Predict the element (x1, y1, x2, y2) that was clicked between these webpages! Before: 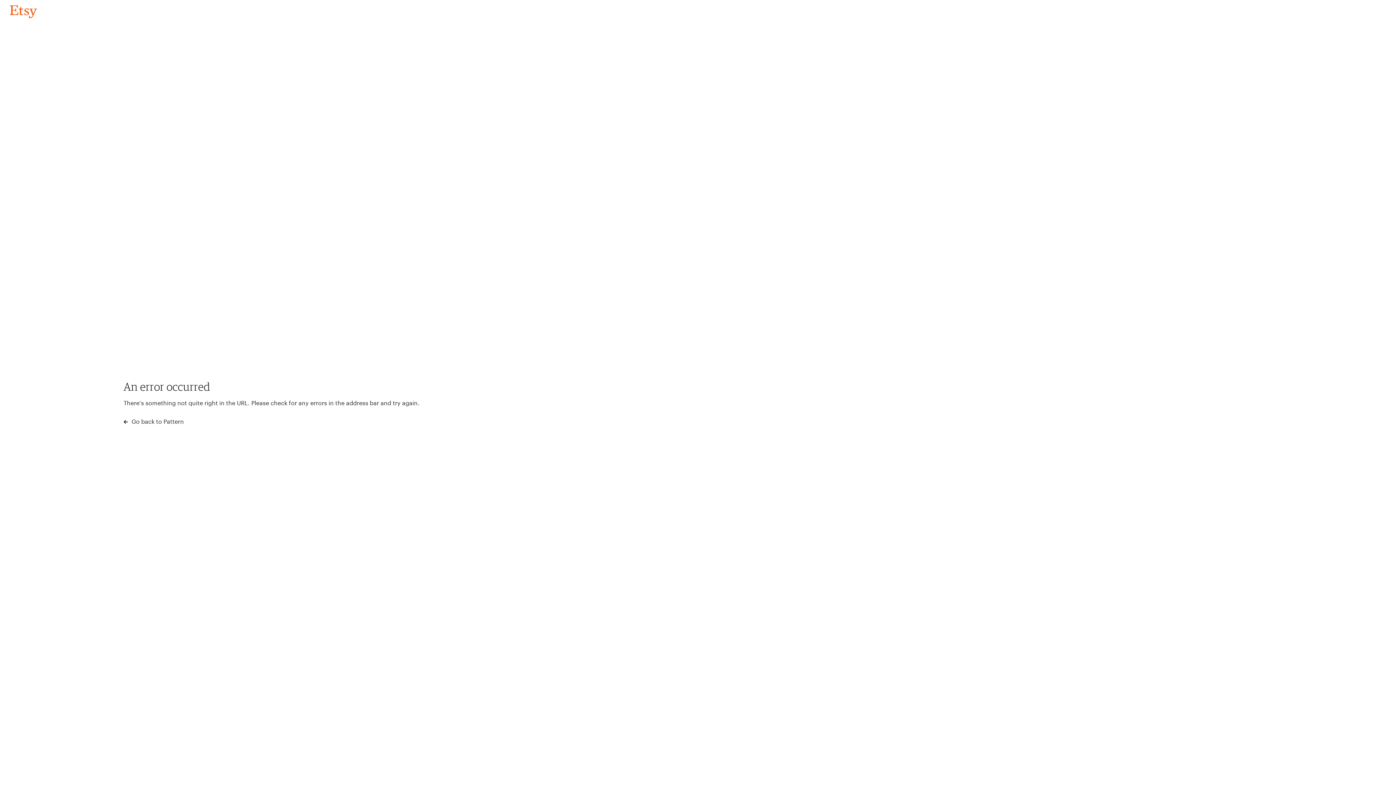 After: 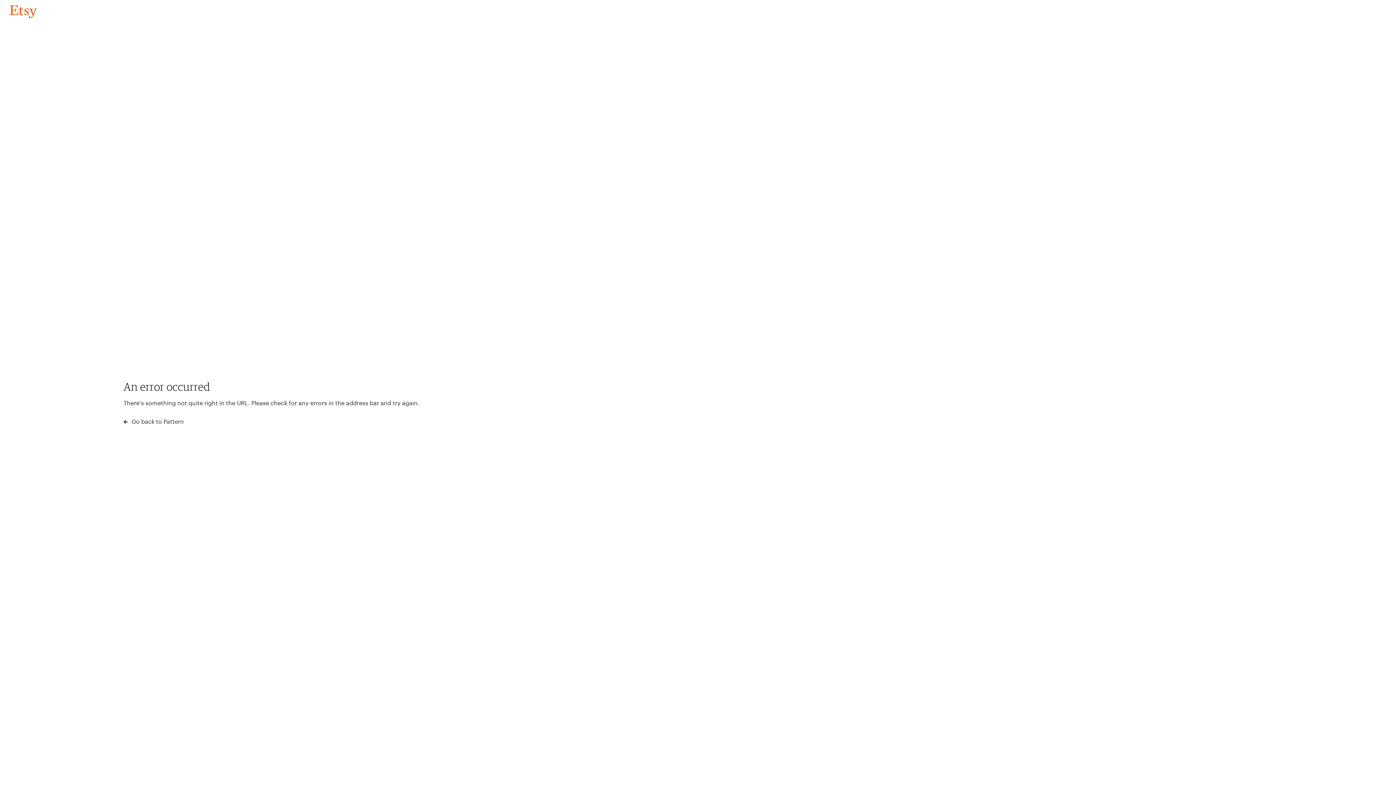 Action: label: Go back to Pattern bbox: (4, 3, 42, 18)